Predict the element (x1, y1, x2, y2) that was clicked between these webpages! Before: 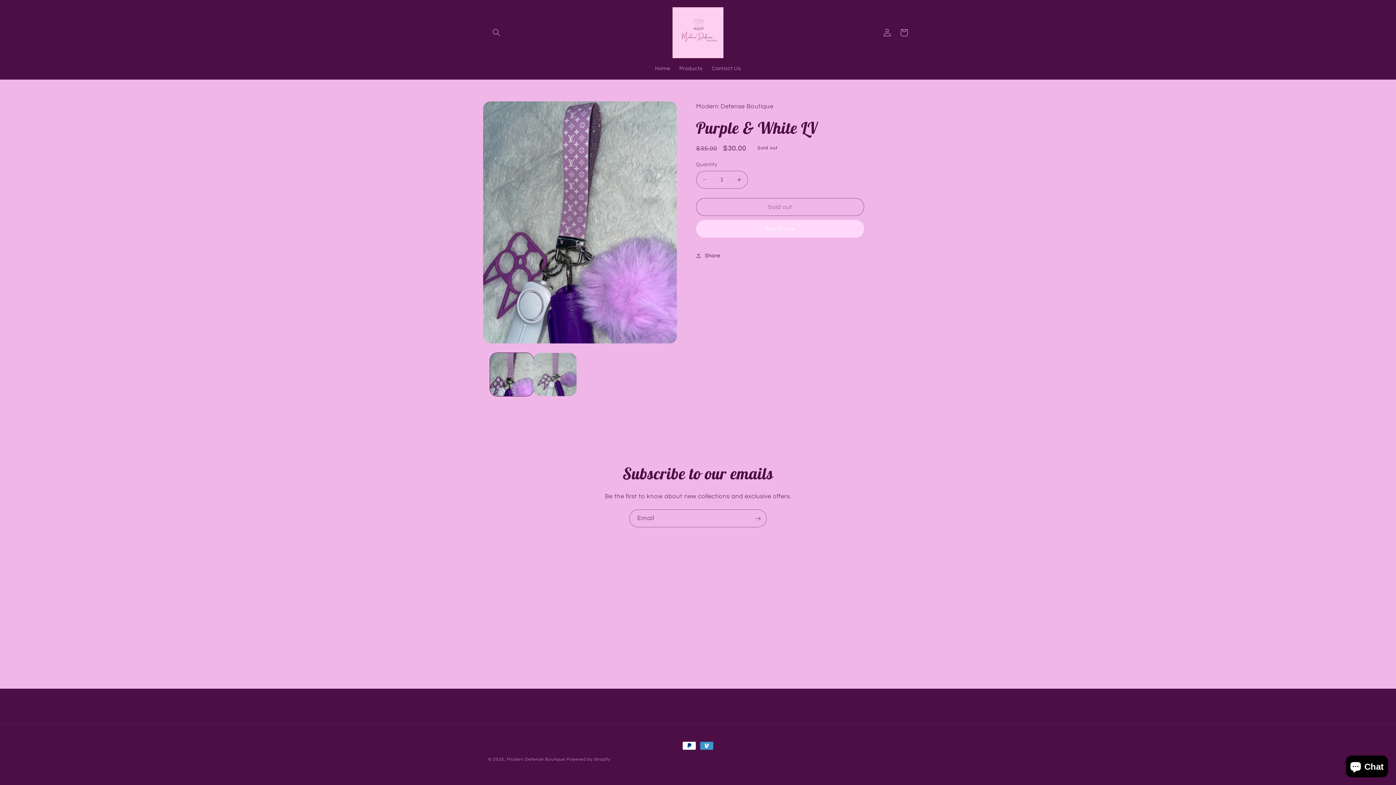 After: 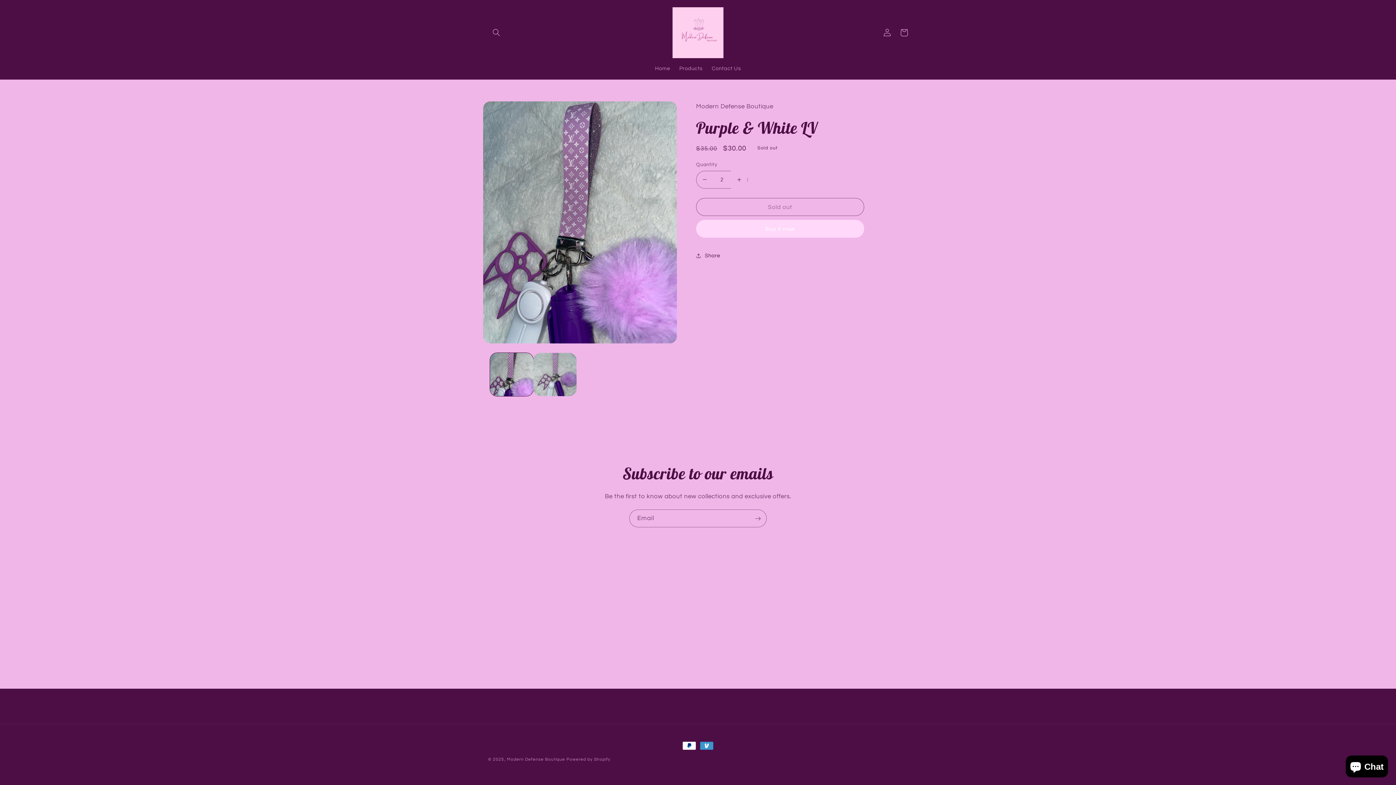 Action: label: Increase quantity for Purple &amp; White LV bbox: (731, 170, 747, 188)